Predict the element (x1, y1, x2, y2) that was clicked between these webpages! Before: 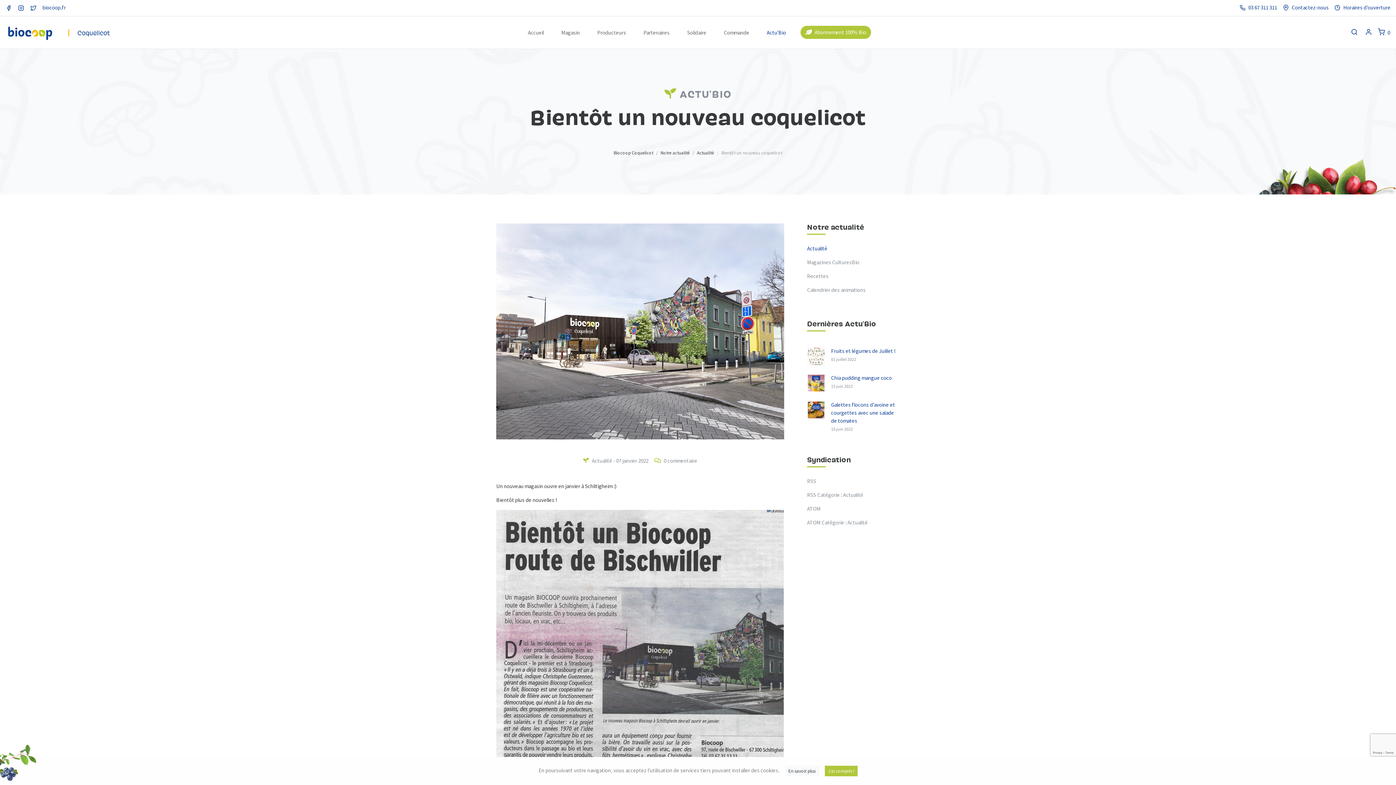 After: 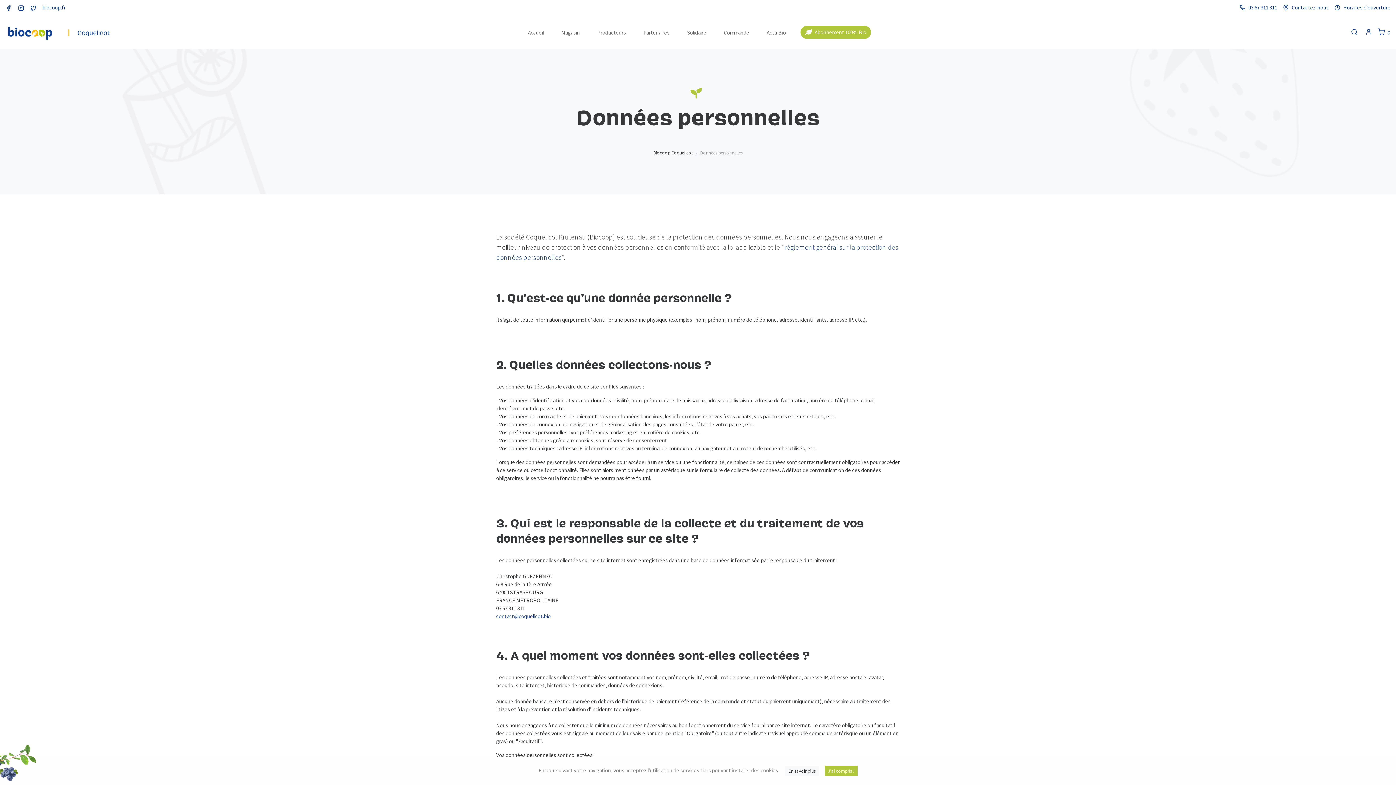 Action: label: En savoir plus bbox: (785, 766, 819, 776)